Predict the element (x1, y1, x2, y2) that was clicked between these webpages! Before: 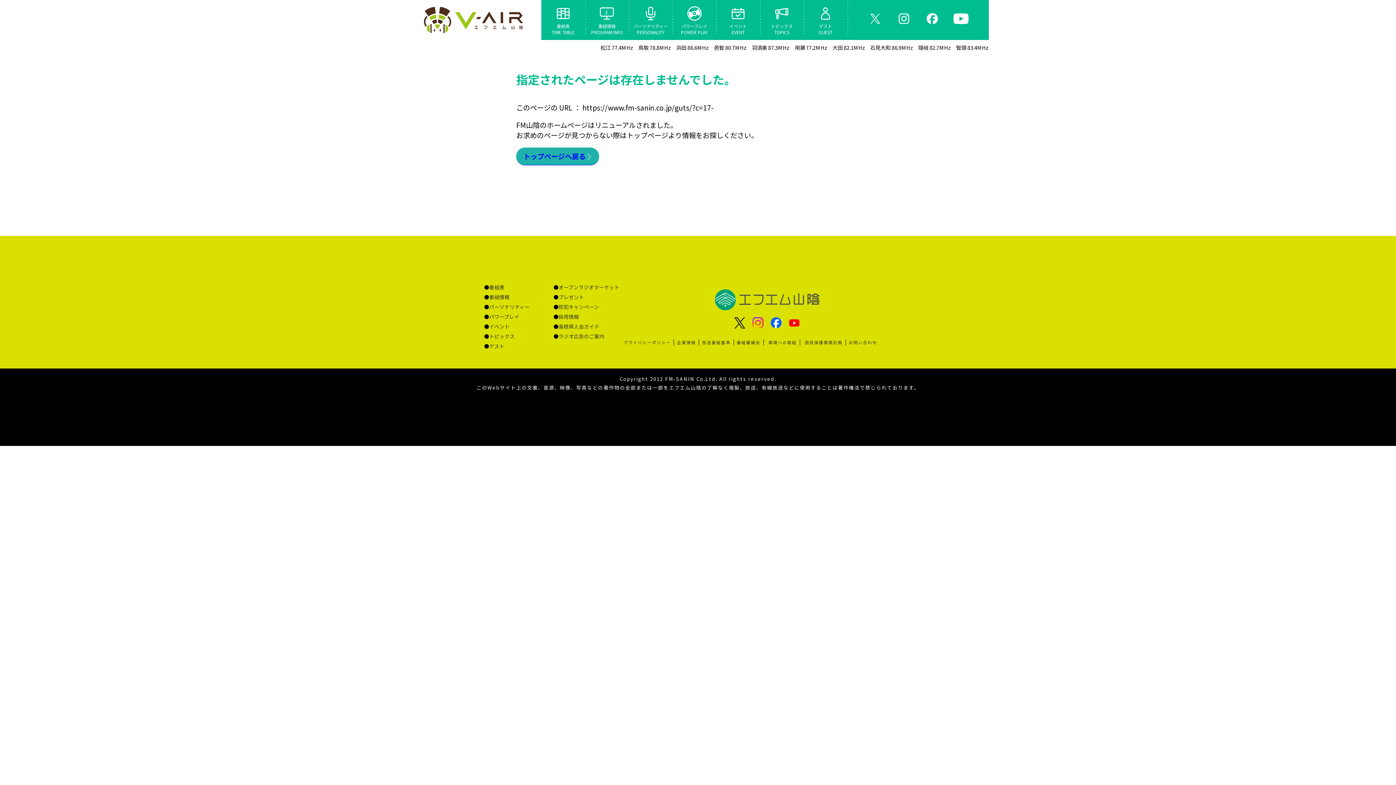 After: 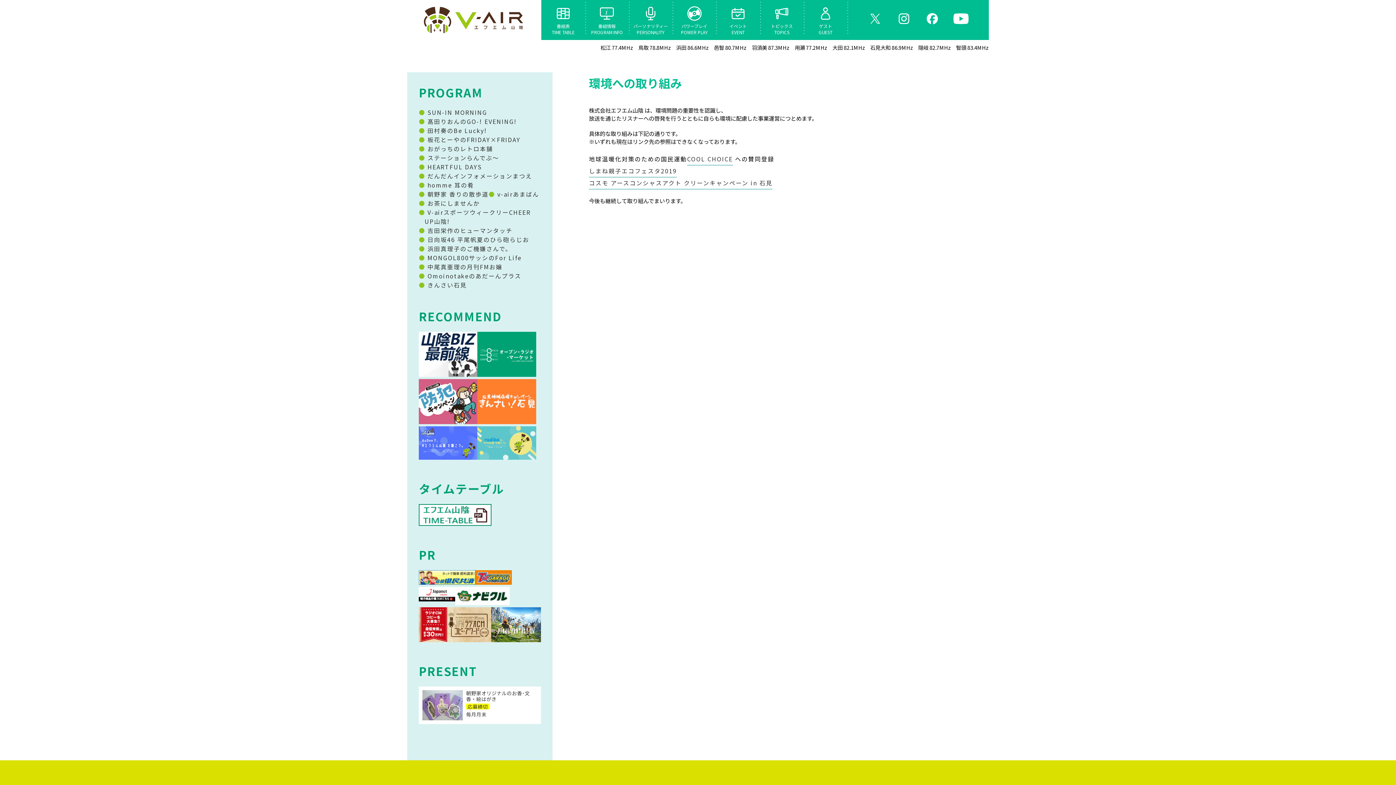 Action: label: 環境への取組 bbox: (768, 339, 796, 345)